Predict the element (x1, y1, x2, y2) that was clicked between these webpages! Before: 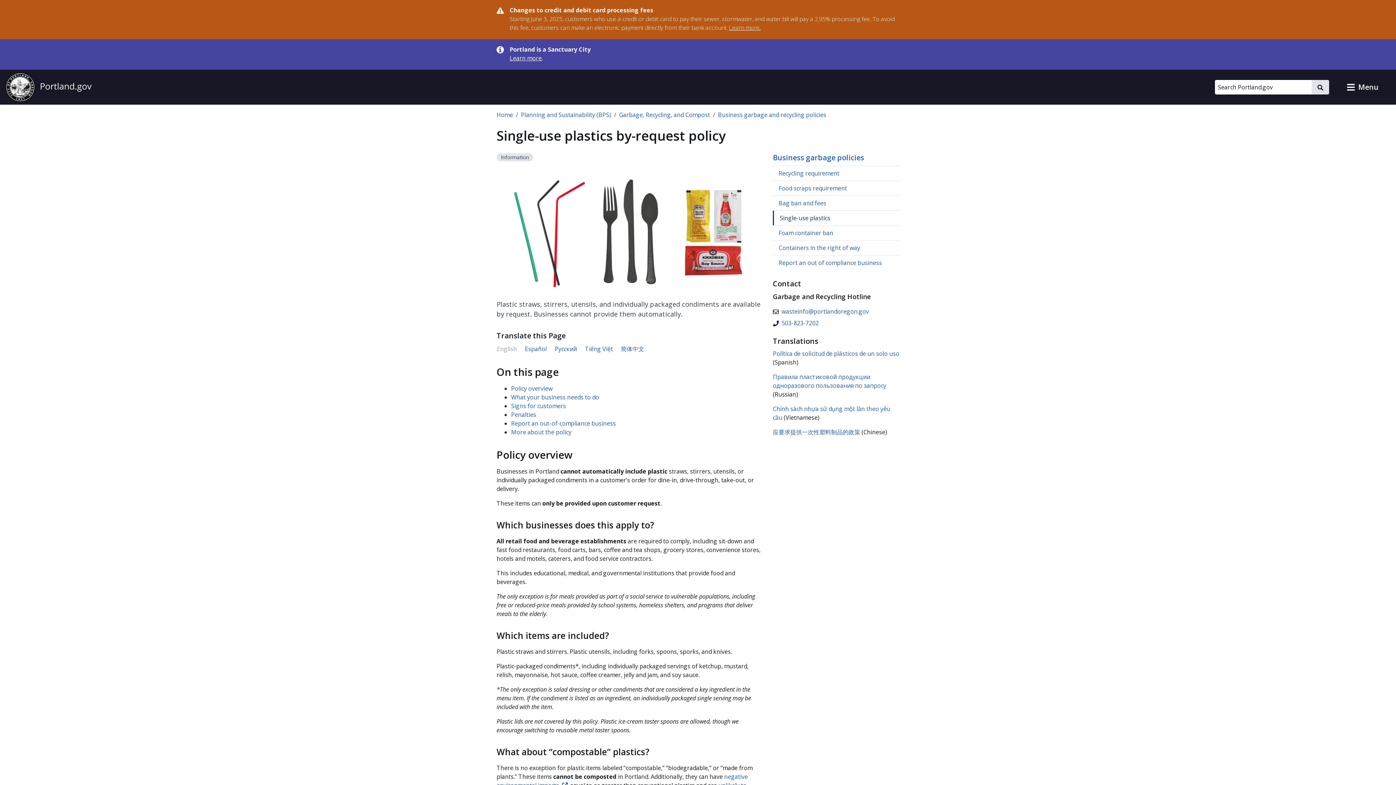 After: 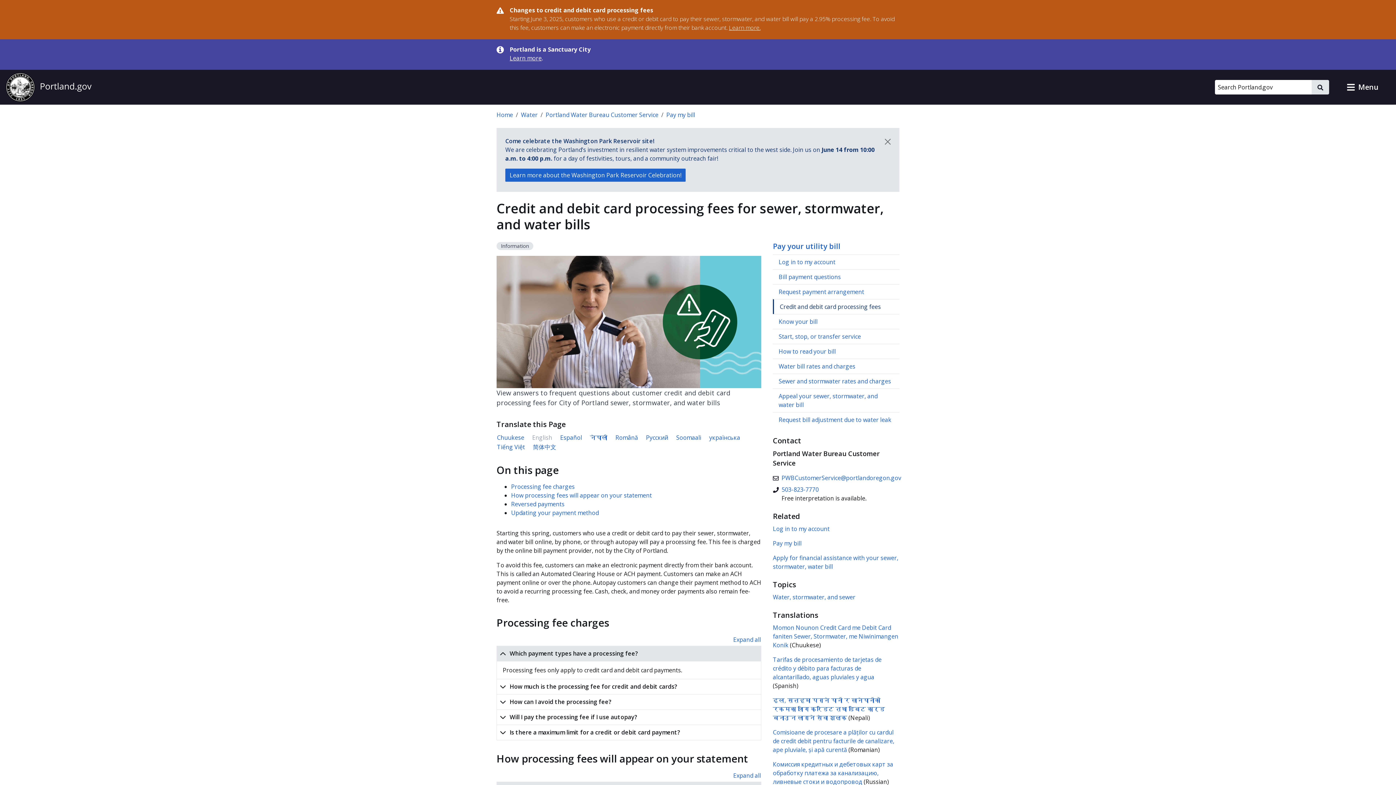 Action: label: Learn more. bbox: (729, 23, 760, 31)